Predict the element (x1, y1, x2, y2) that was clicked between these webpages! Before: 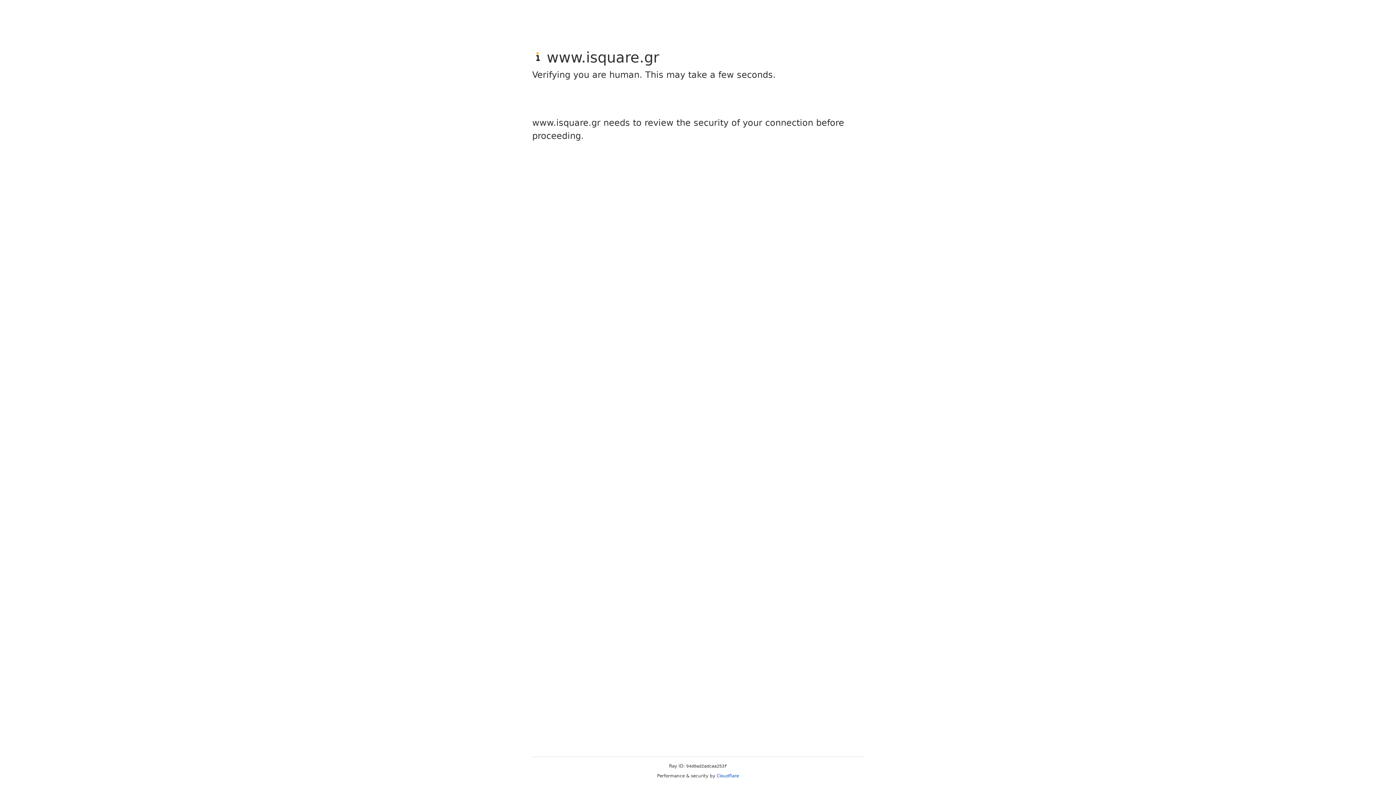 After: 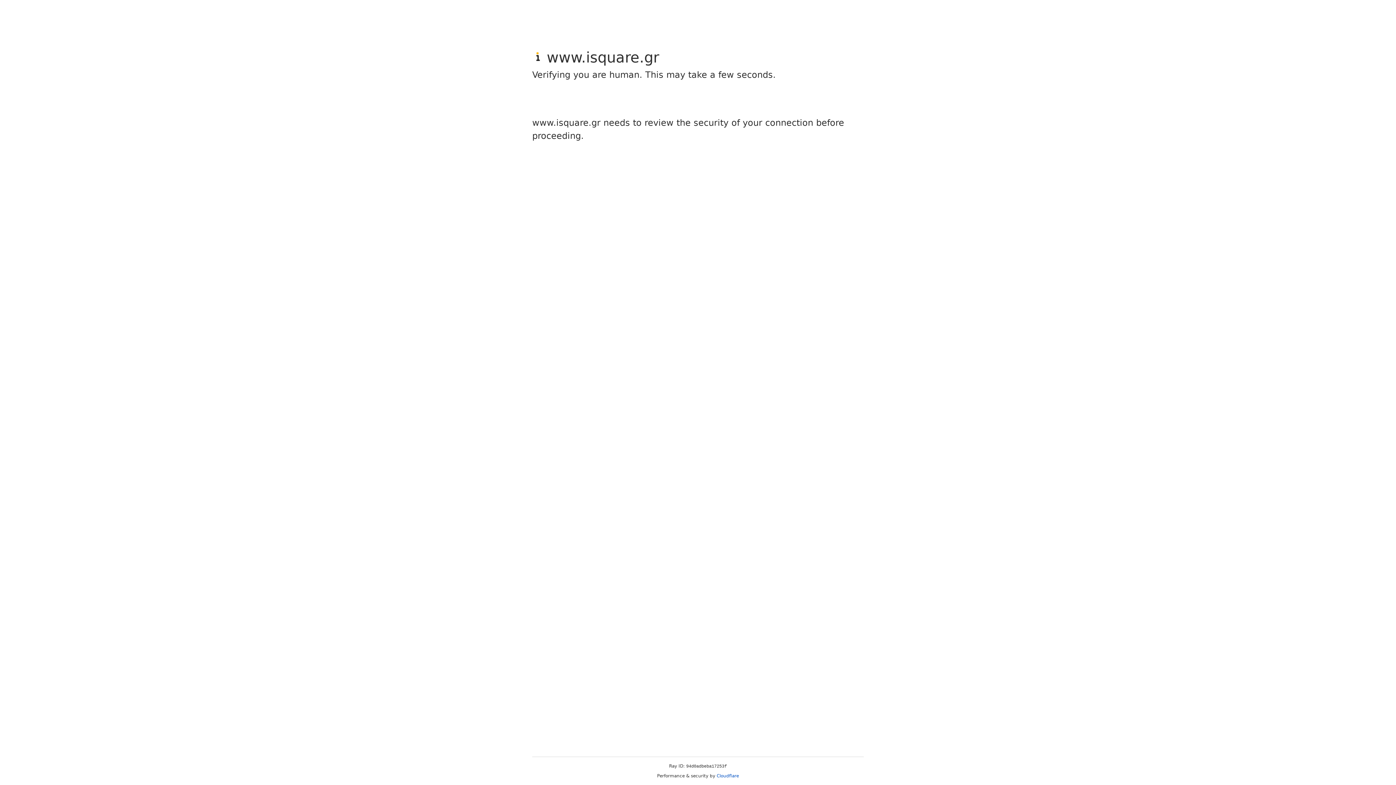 Action: label: Cloudflare bbox: (716, 773, 739, 778)